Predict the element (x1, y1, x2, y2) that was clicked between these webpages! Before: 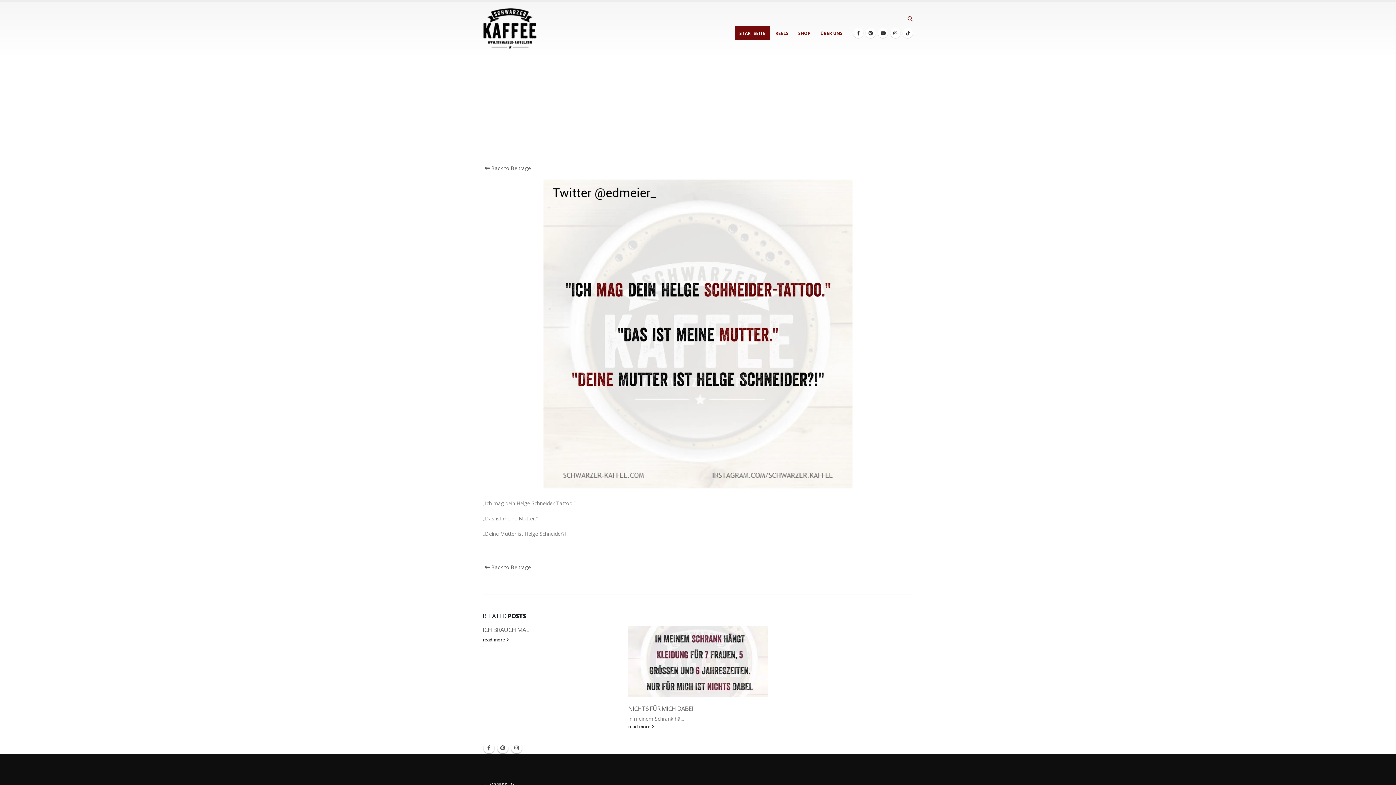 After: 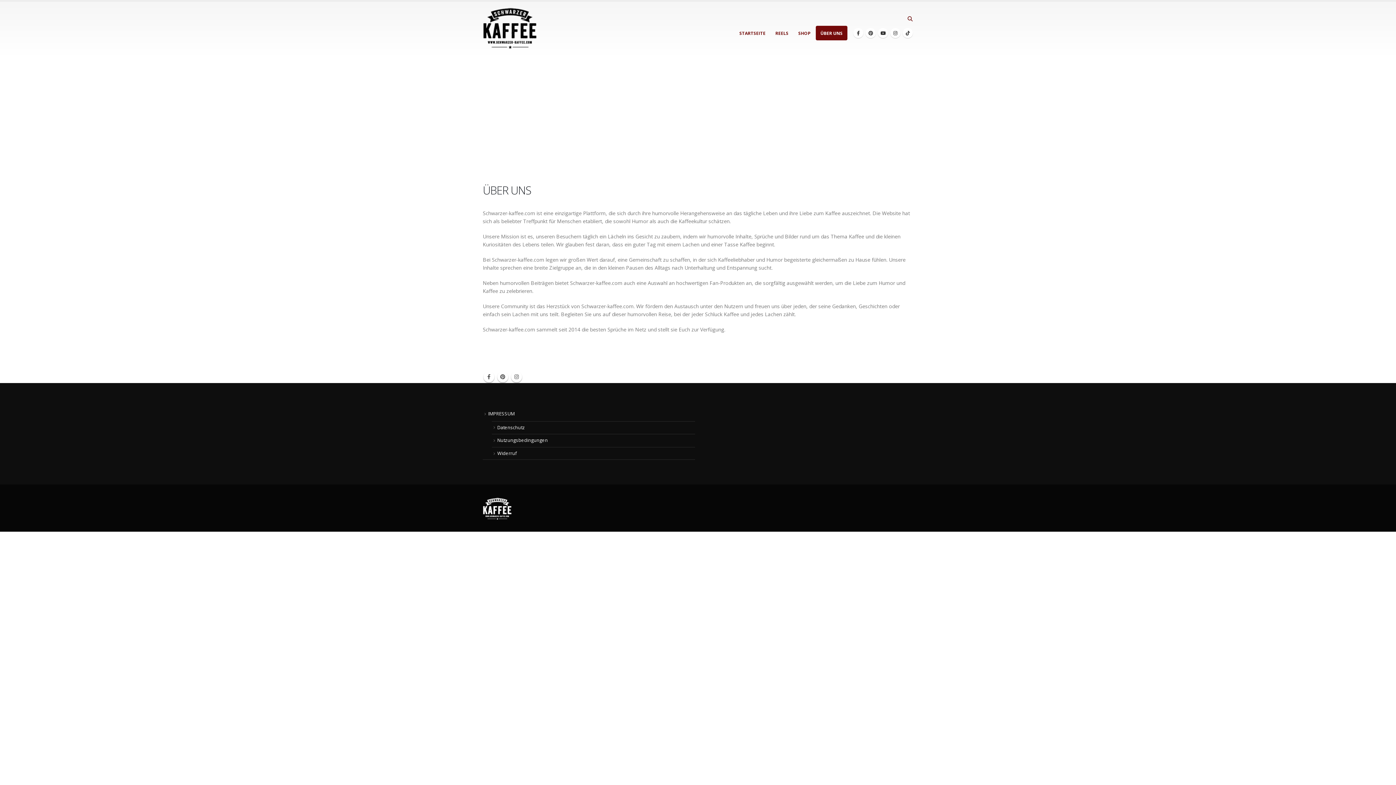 Action: bbox: (815, 25, 847, 40) label: ÜBER UNS